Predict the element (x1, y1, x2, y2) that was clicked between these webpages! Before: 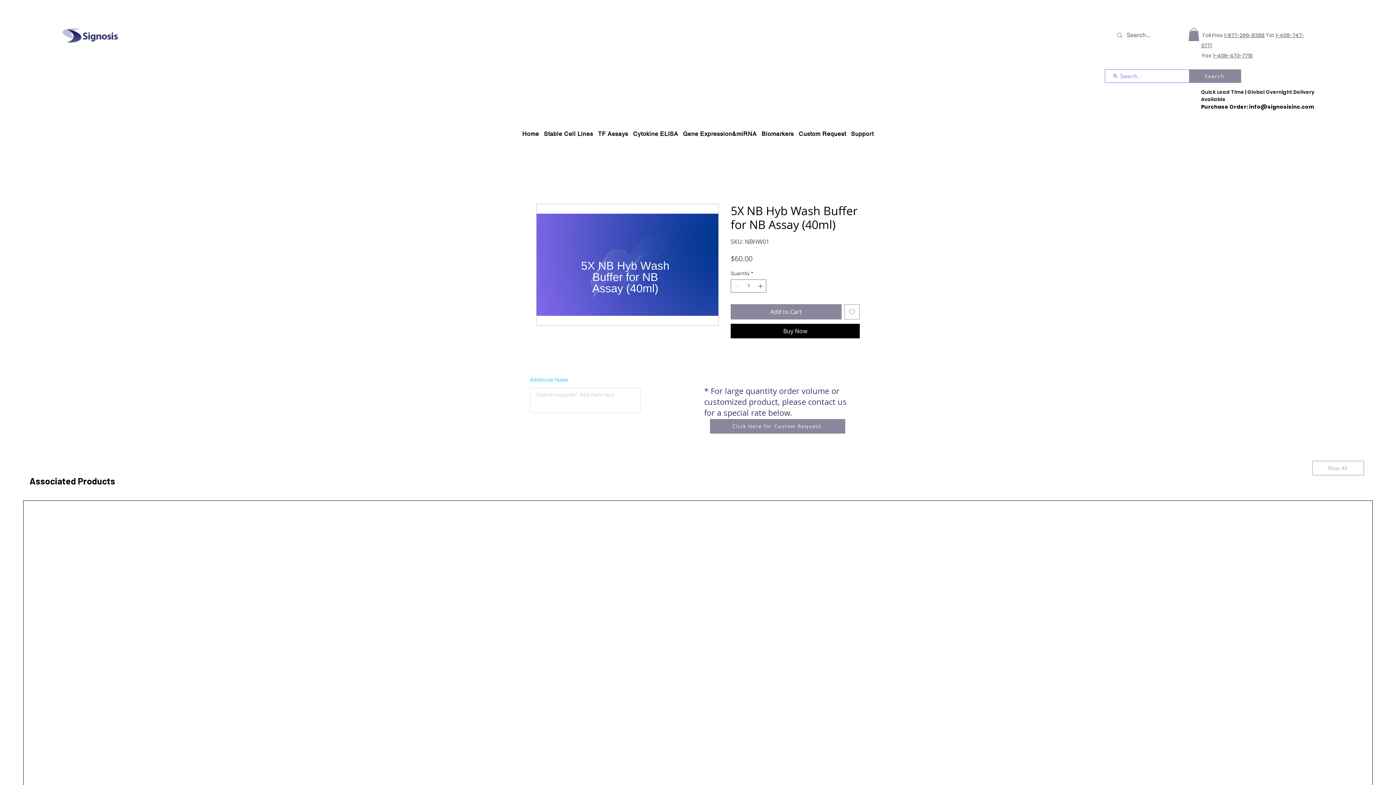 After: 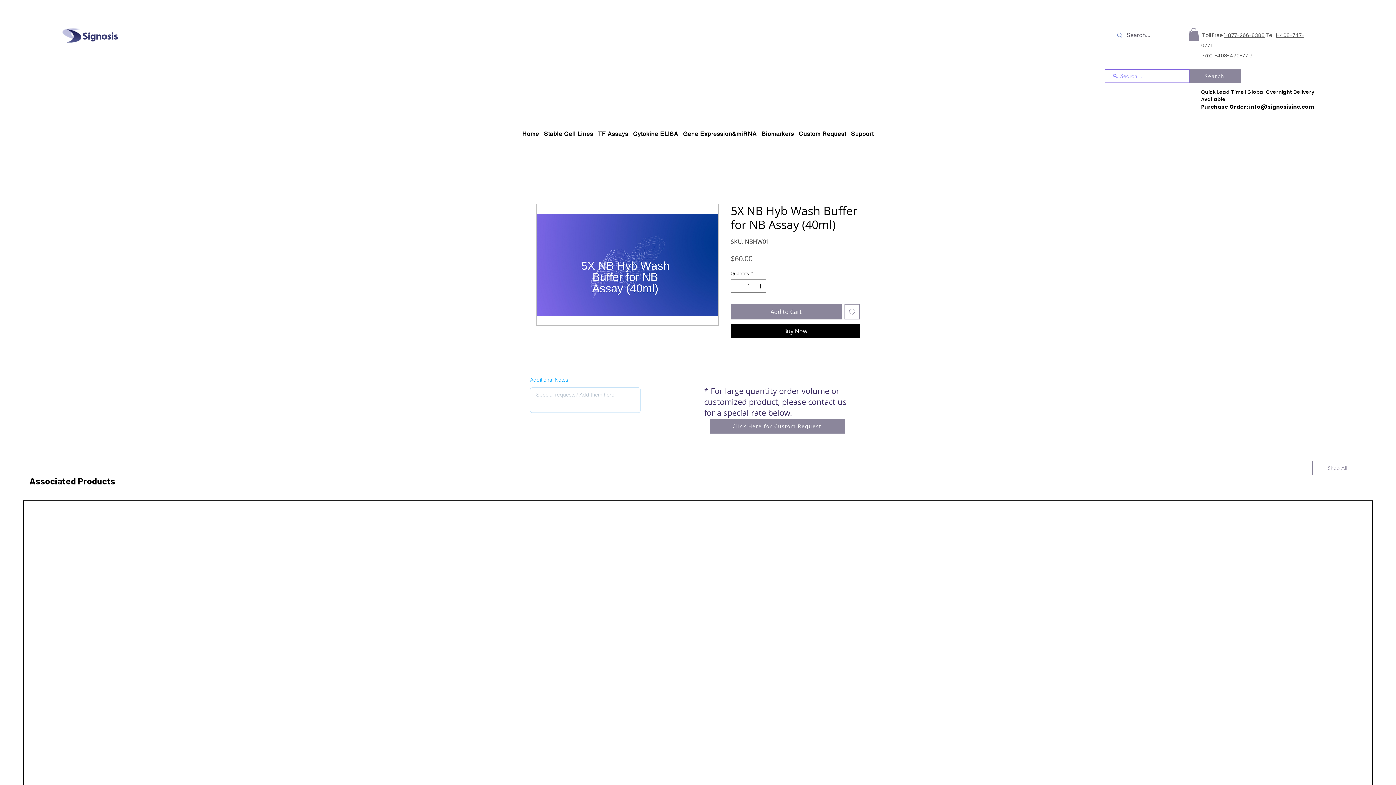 Action: label: Add to Wishlist bbox: (844, 304, 860, 319)